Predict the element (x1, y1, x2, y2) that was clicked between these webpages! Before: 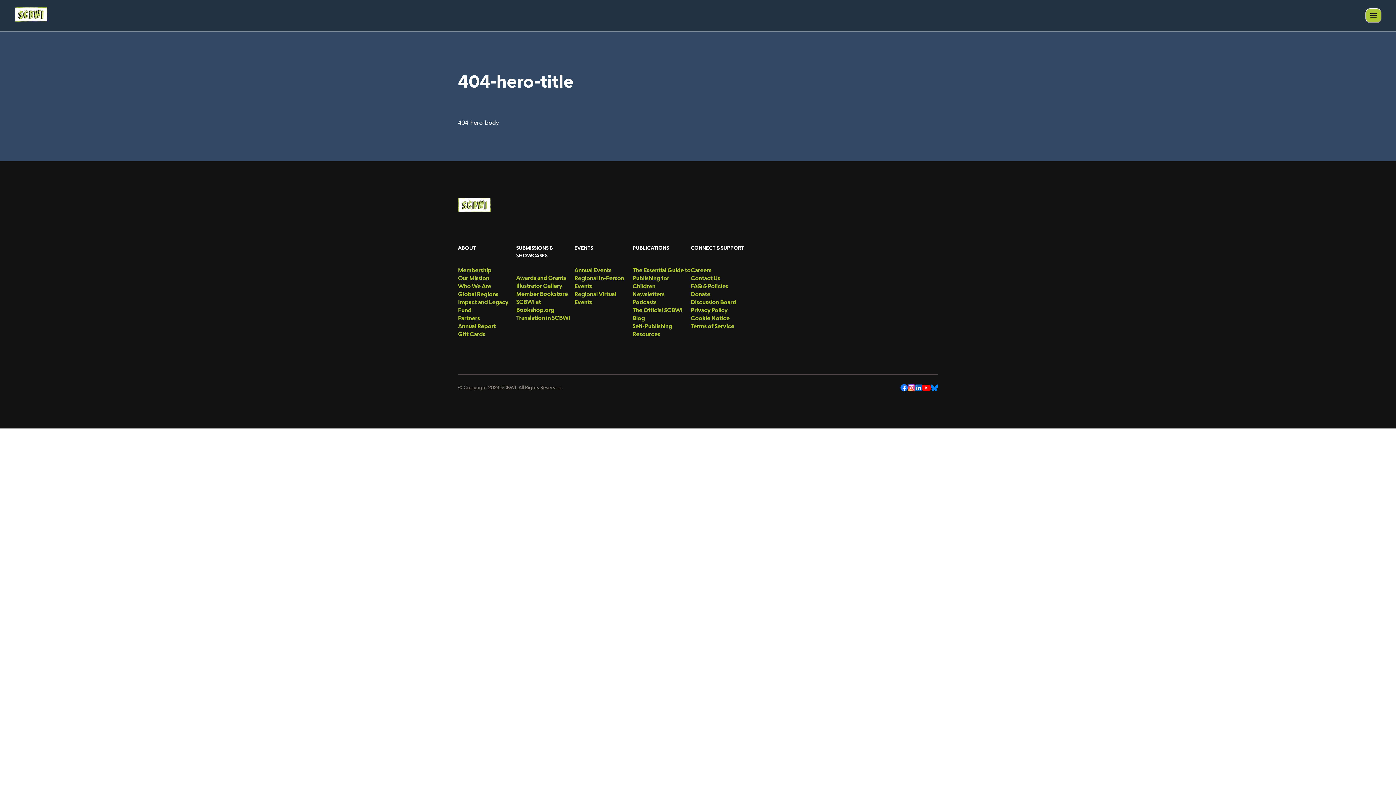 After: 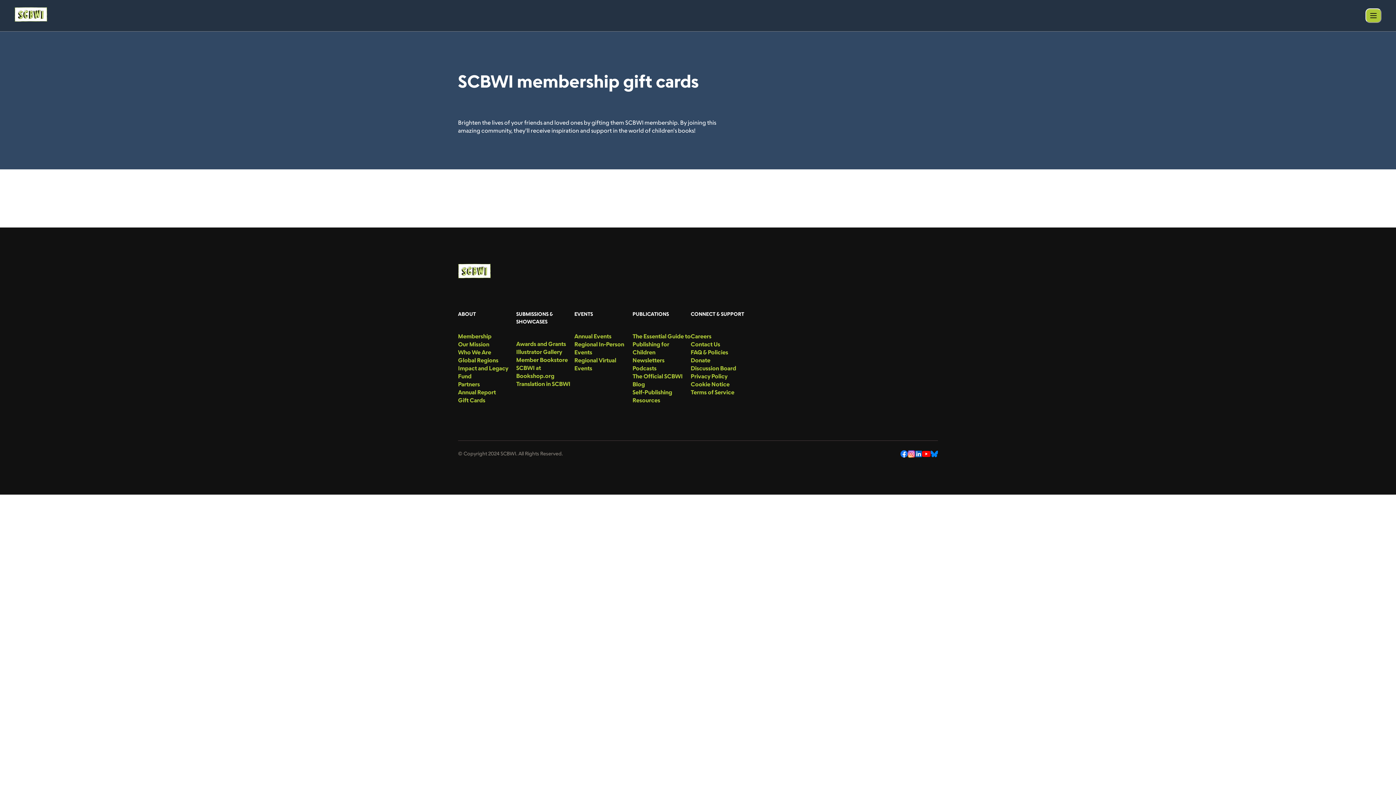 Action: bbox: (458, 330, 516, 338) label: menu-link